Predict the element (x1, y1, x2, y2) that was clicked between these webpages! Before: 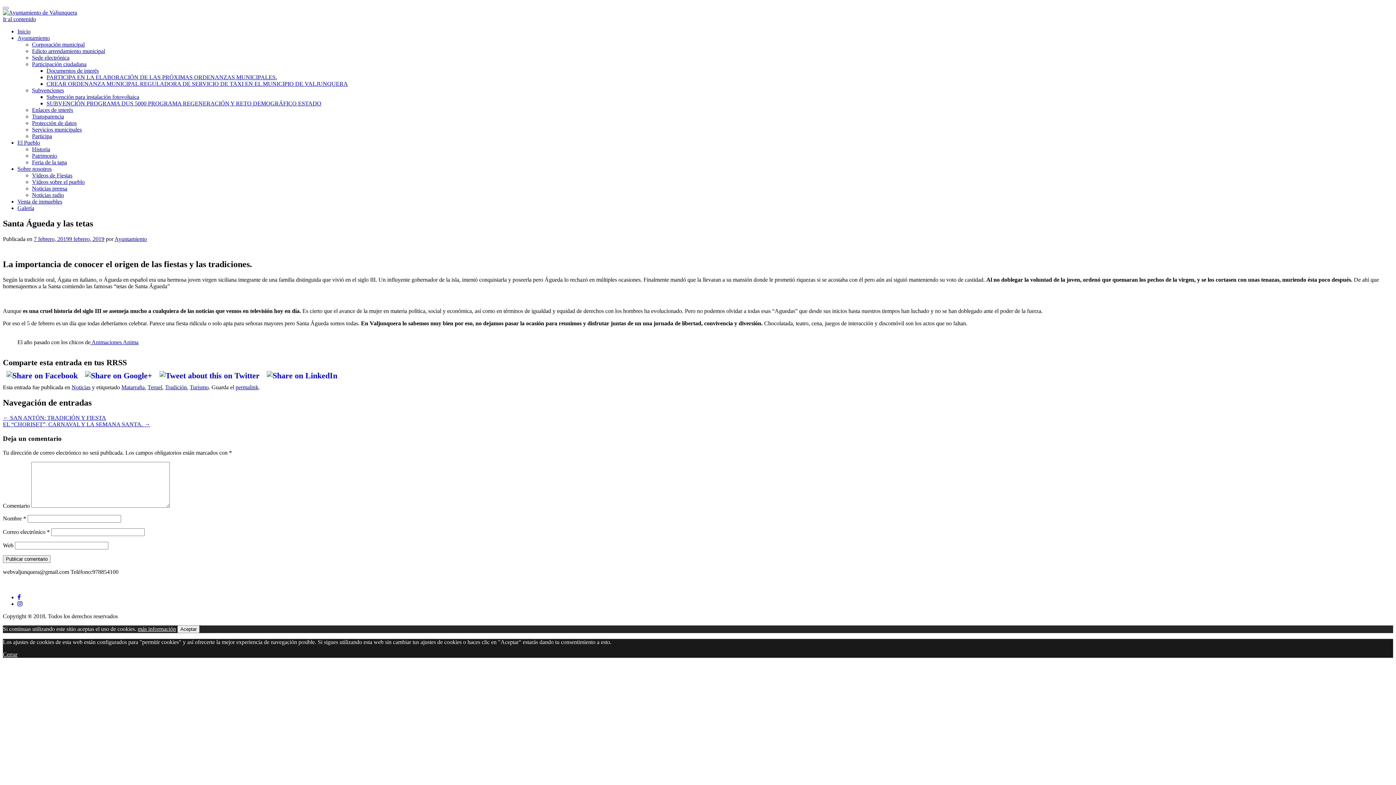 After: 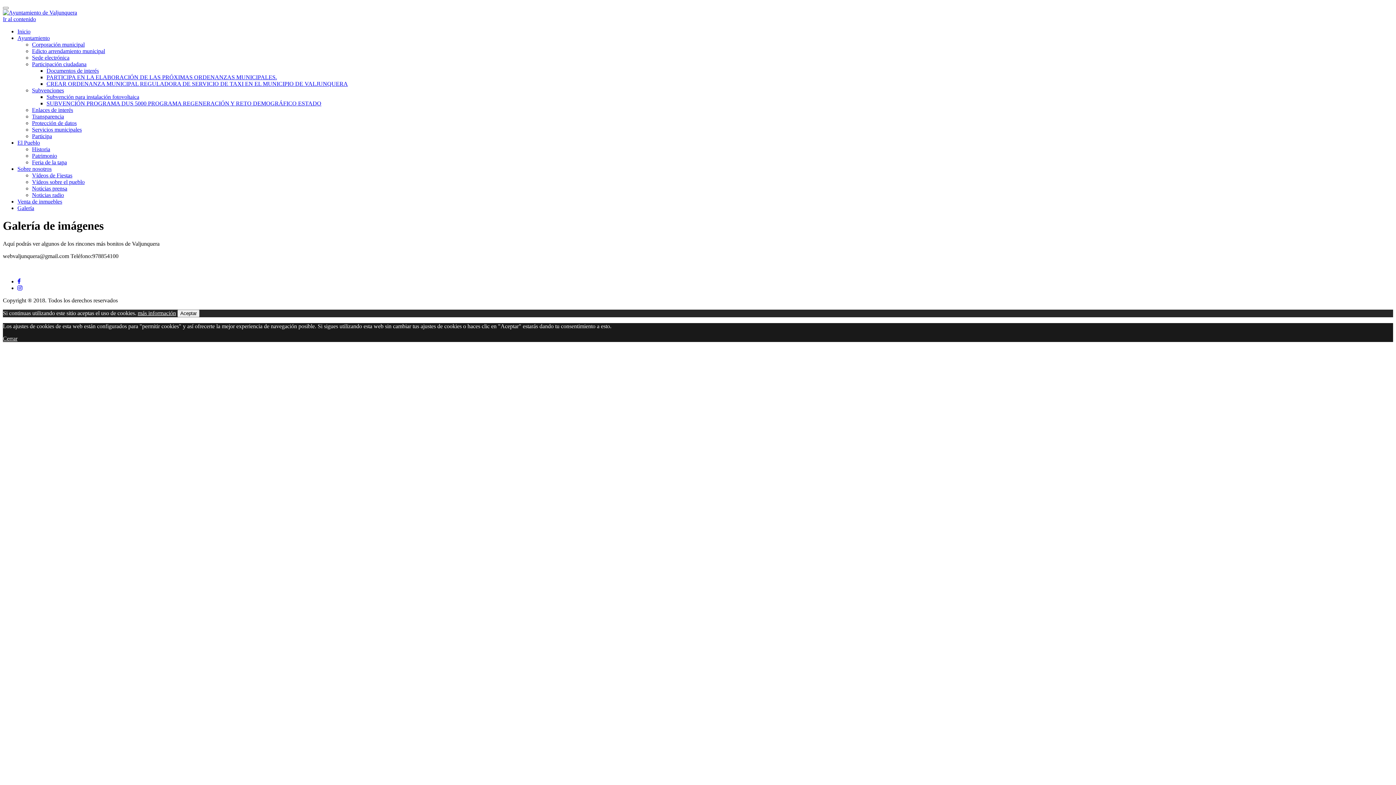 Action: label: Galería bbox: (17, 205, 34, 211)